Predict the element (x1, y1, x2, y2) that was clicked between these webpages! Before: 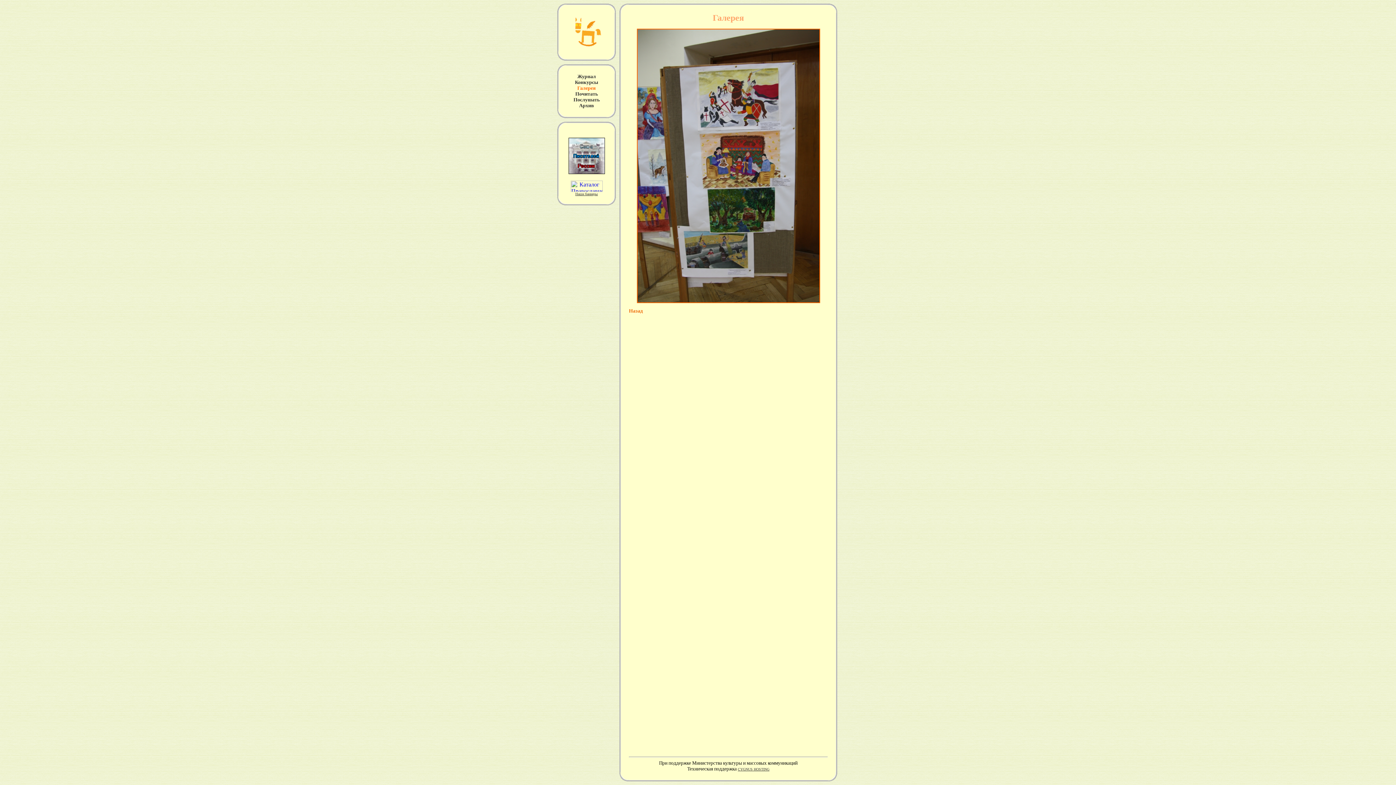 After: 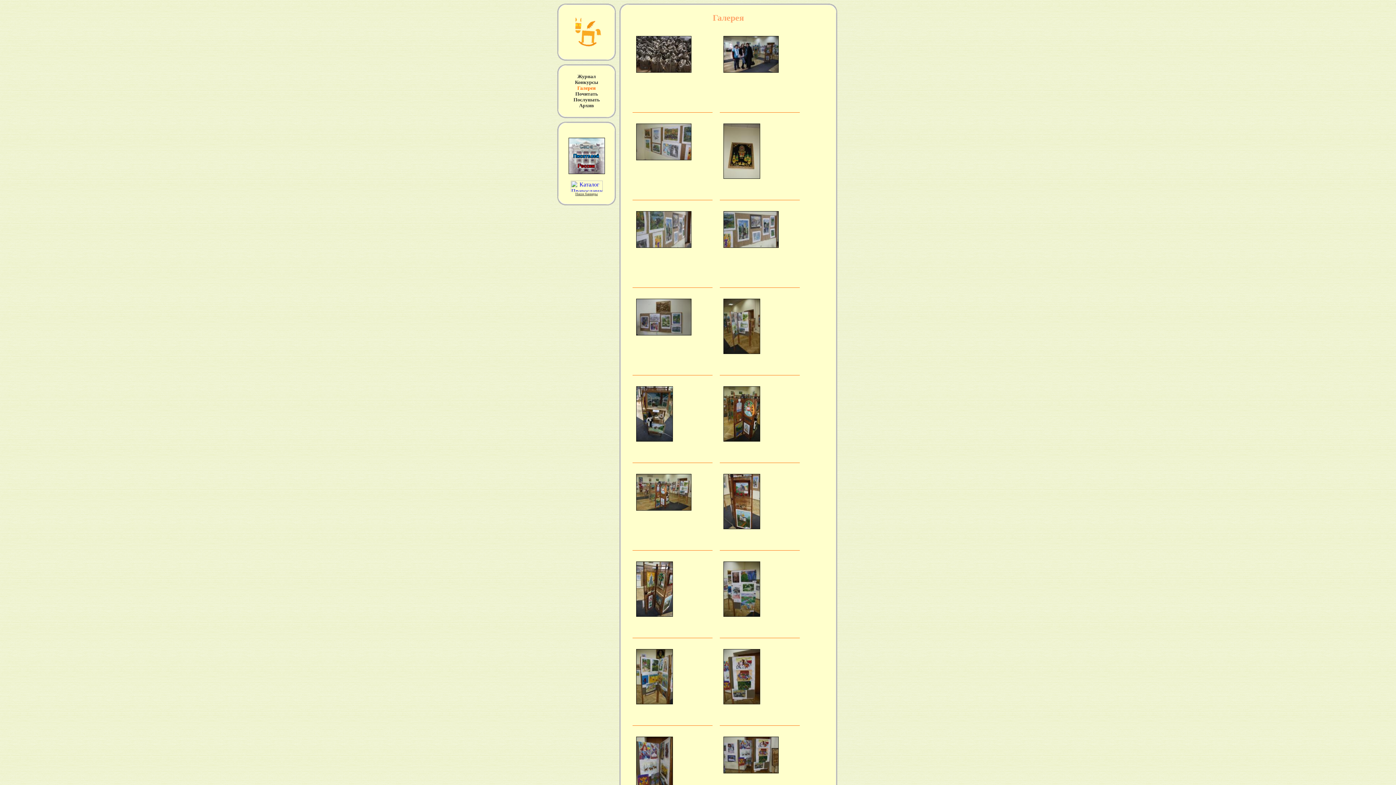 Action: bbox: (629, 308, 642, 313) label: Назад